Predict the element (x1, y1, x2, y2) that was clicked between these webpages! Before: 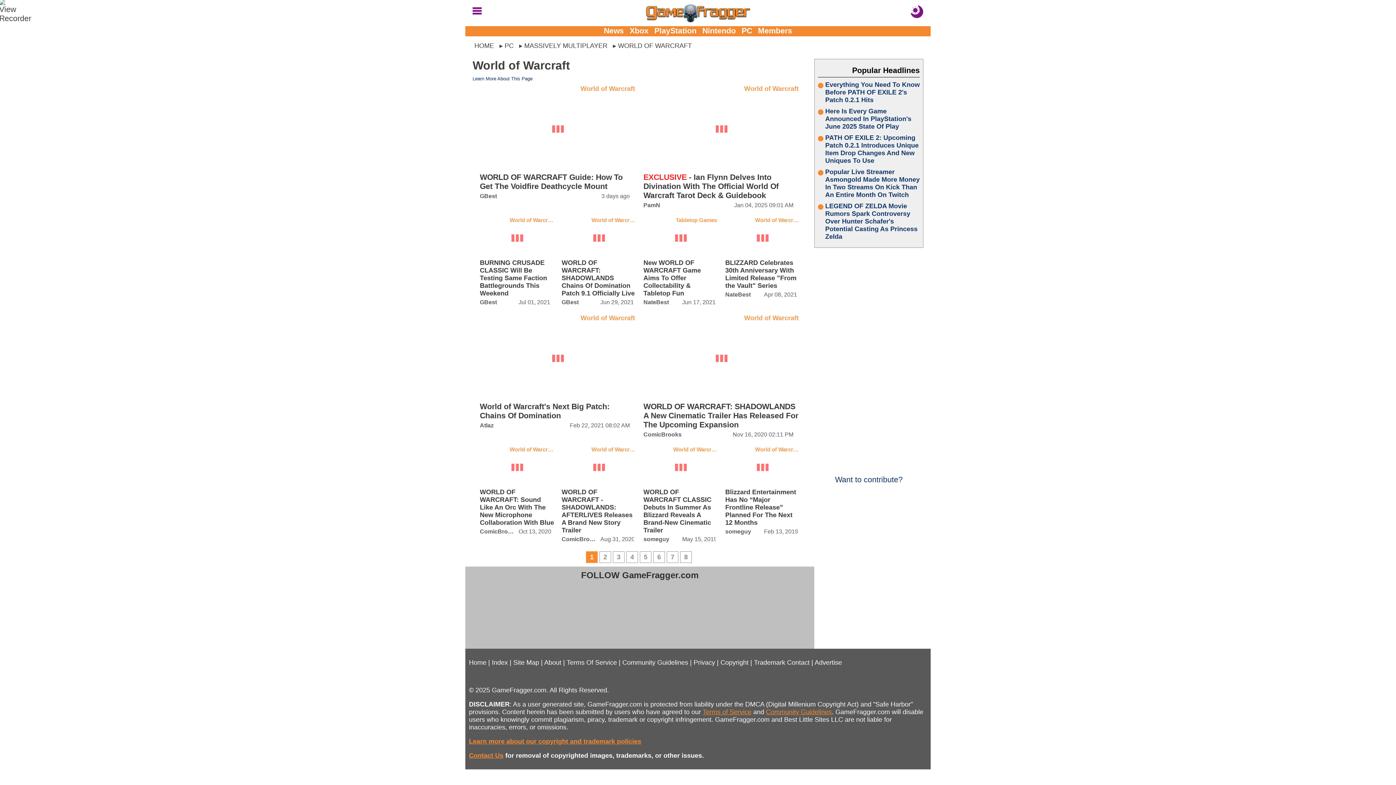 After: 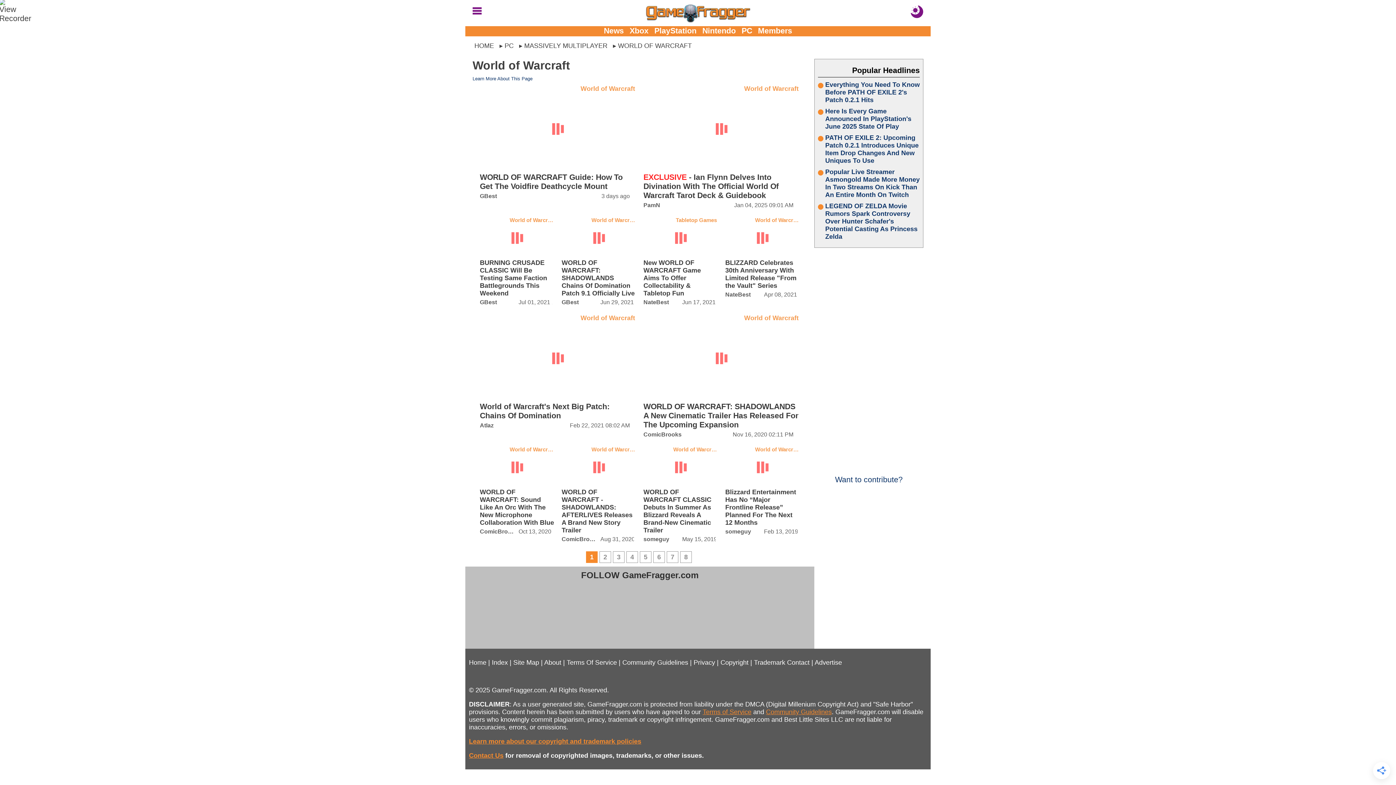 Action: bbox: (742, 313, 800, 322) label: World of Warcraft